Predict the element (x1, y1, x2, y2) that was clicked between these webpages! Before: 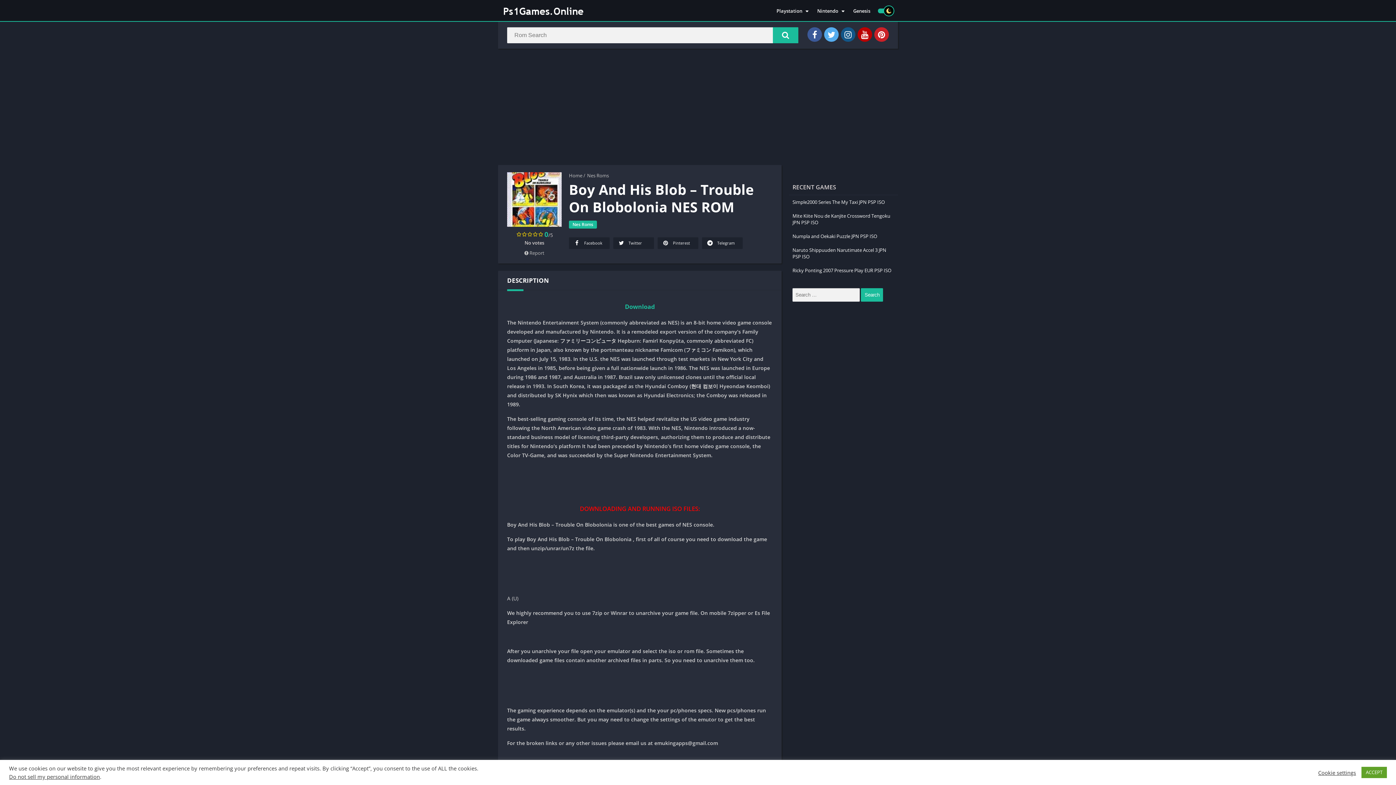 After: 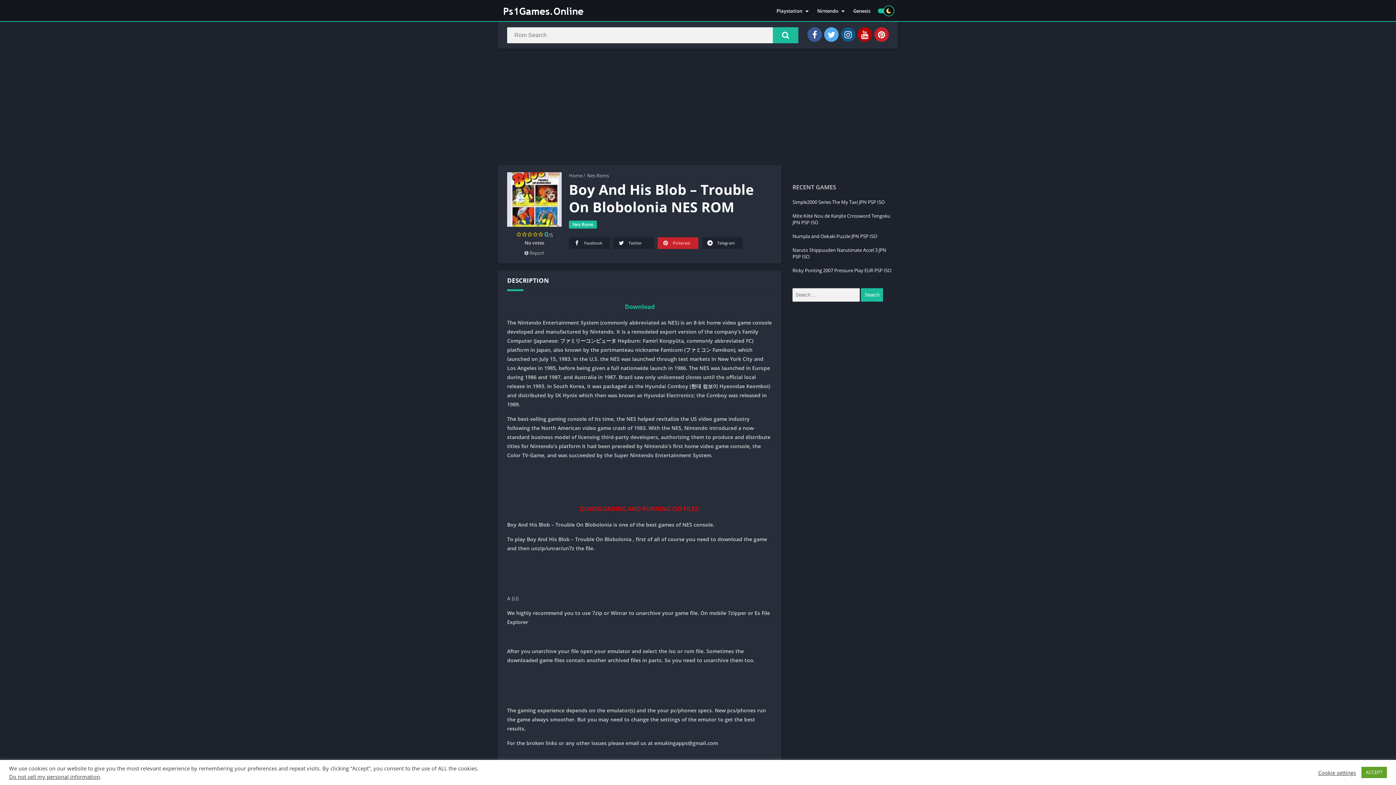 Action: label:  Pinterest bbox: (657, 237, 698, 249)